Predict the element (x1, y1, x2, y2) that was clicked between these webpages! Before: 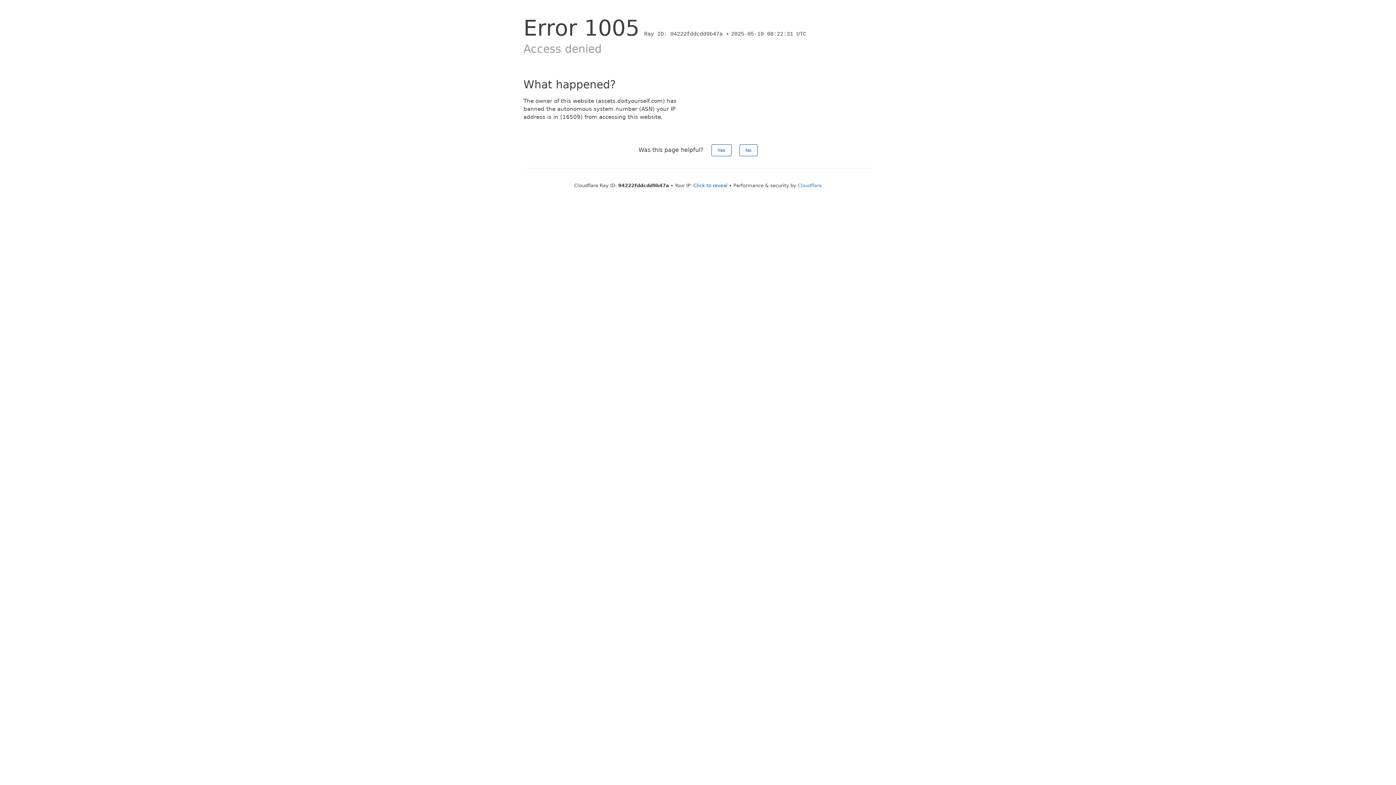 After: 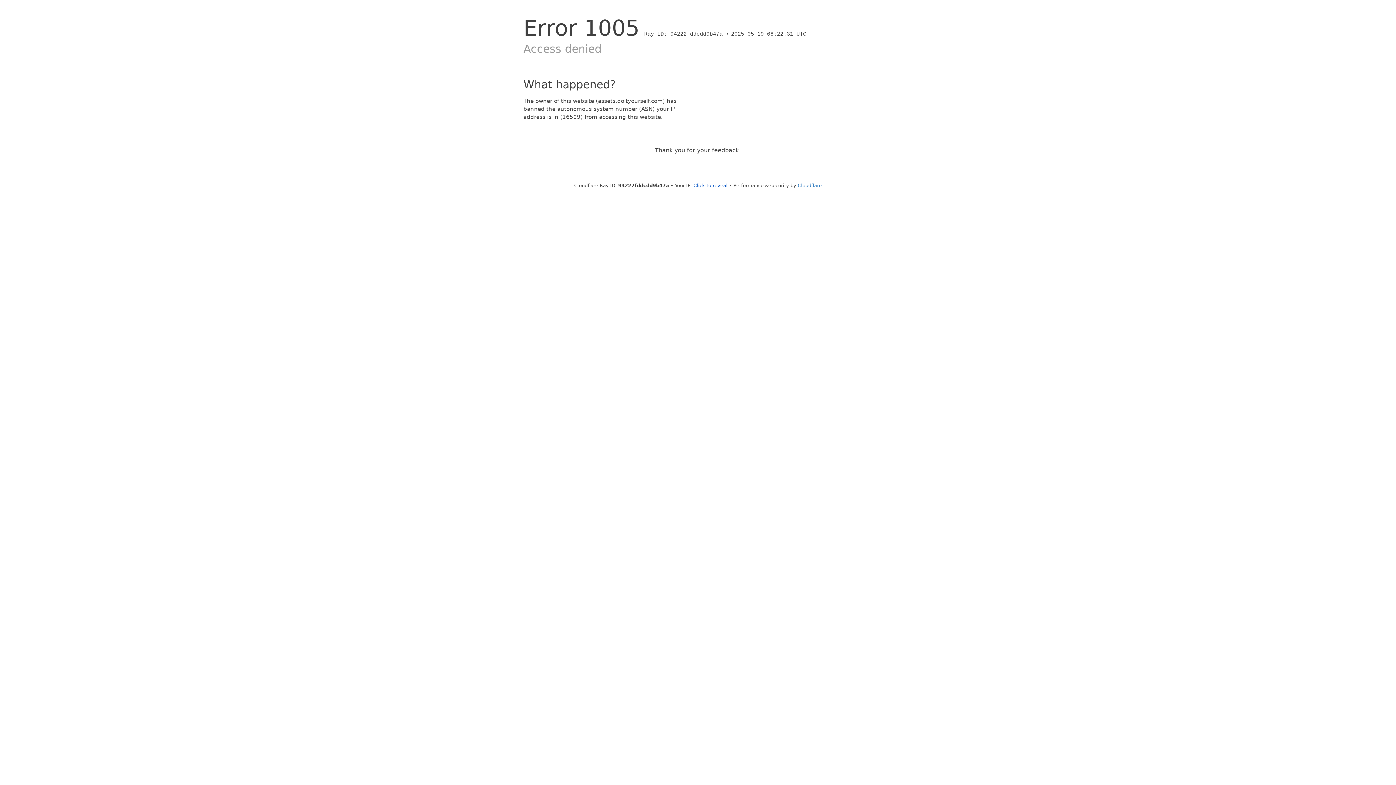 Action: label: Yes bbox: (711, 144, 731, 156)